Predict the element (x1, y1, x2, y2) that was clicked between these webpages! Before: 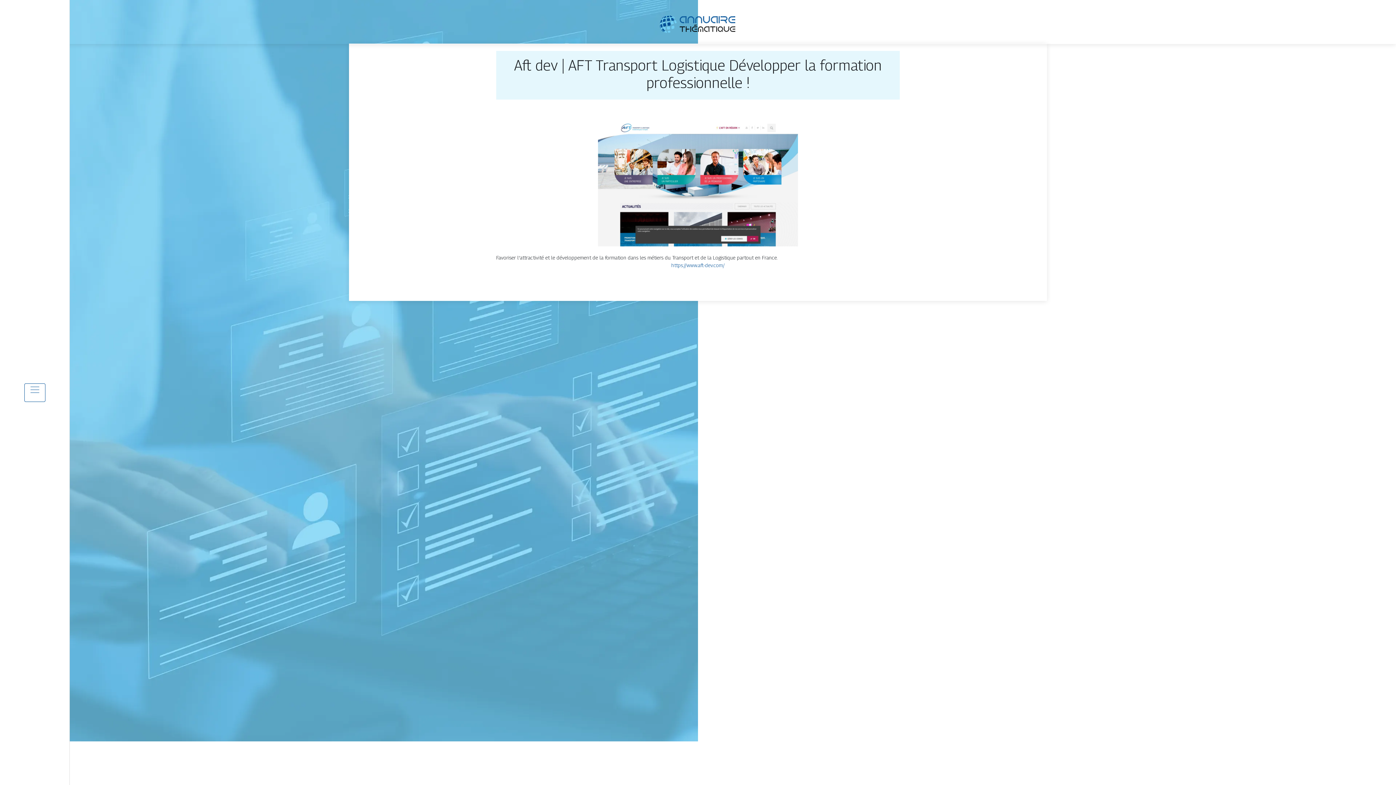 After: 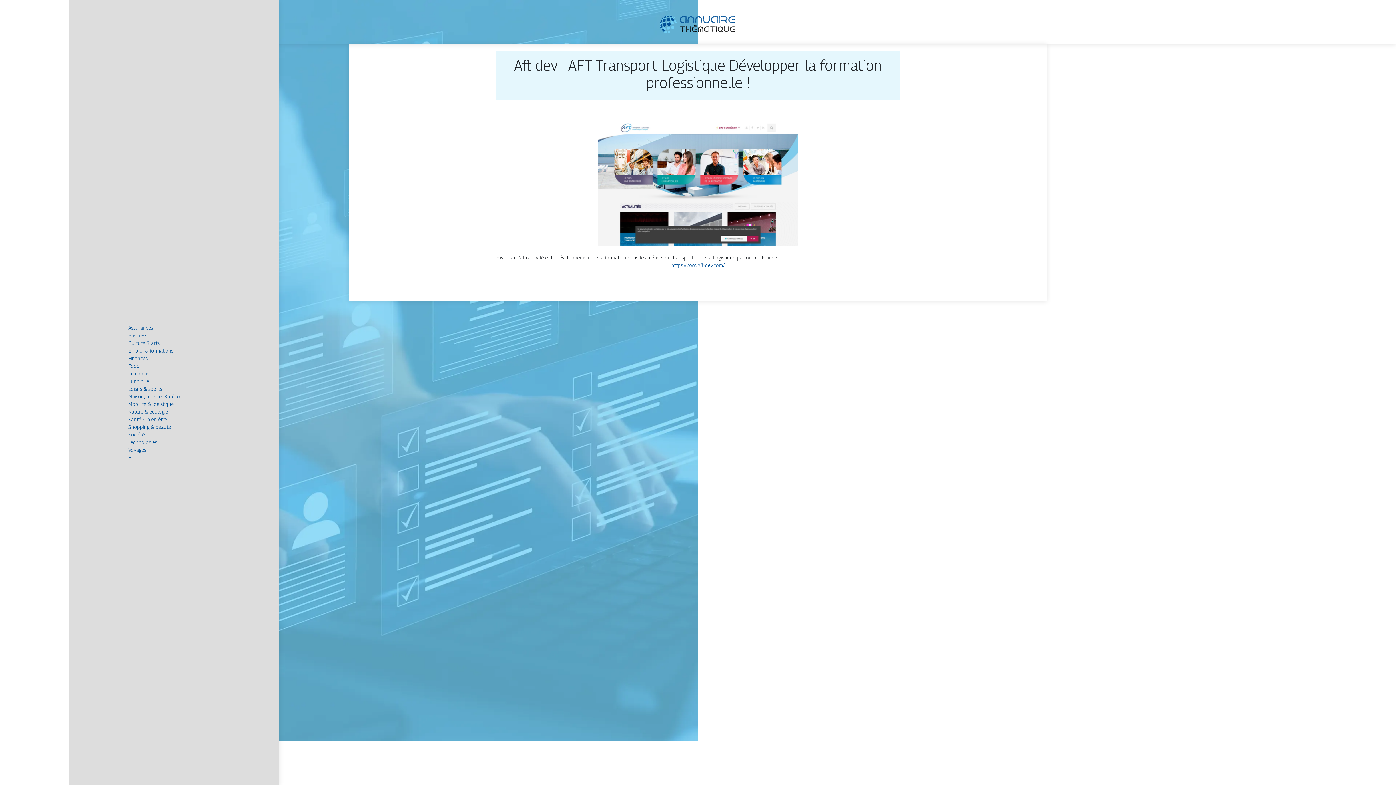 Action: bbox: (24, 383, 45, 402)